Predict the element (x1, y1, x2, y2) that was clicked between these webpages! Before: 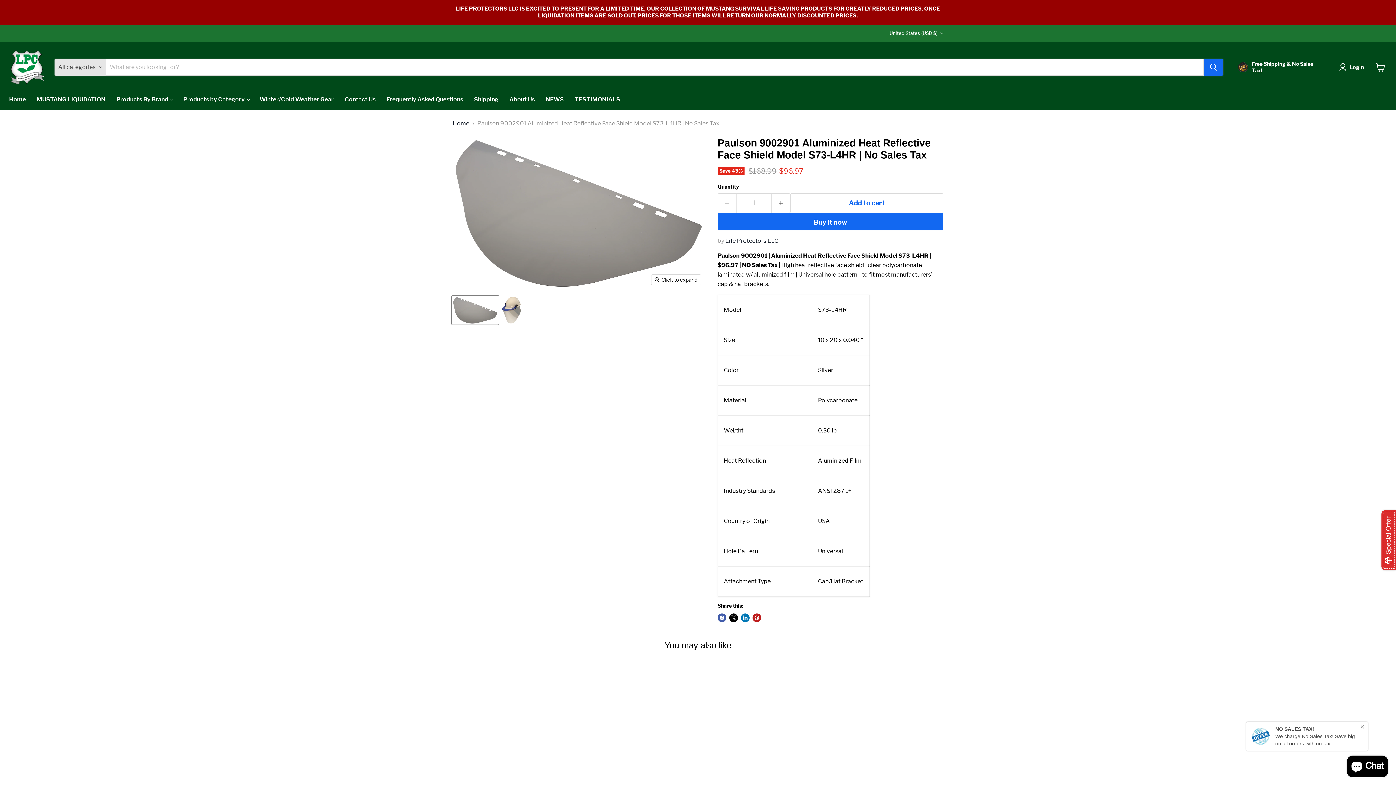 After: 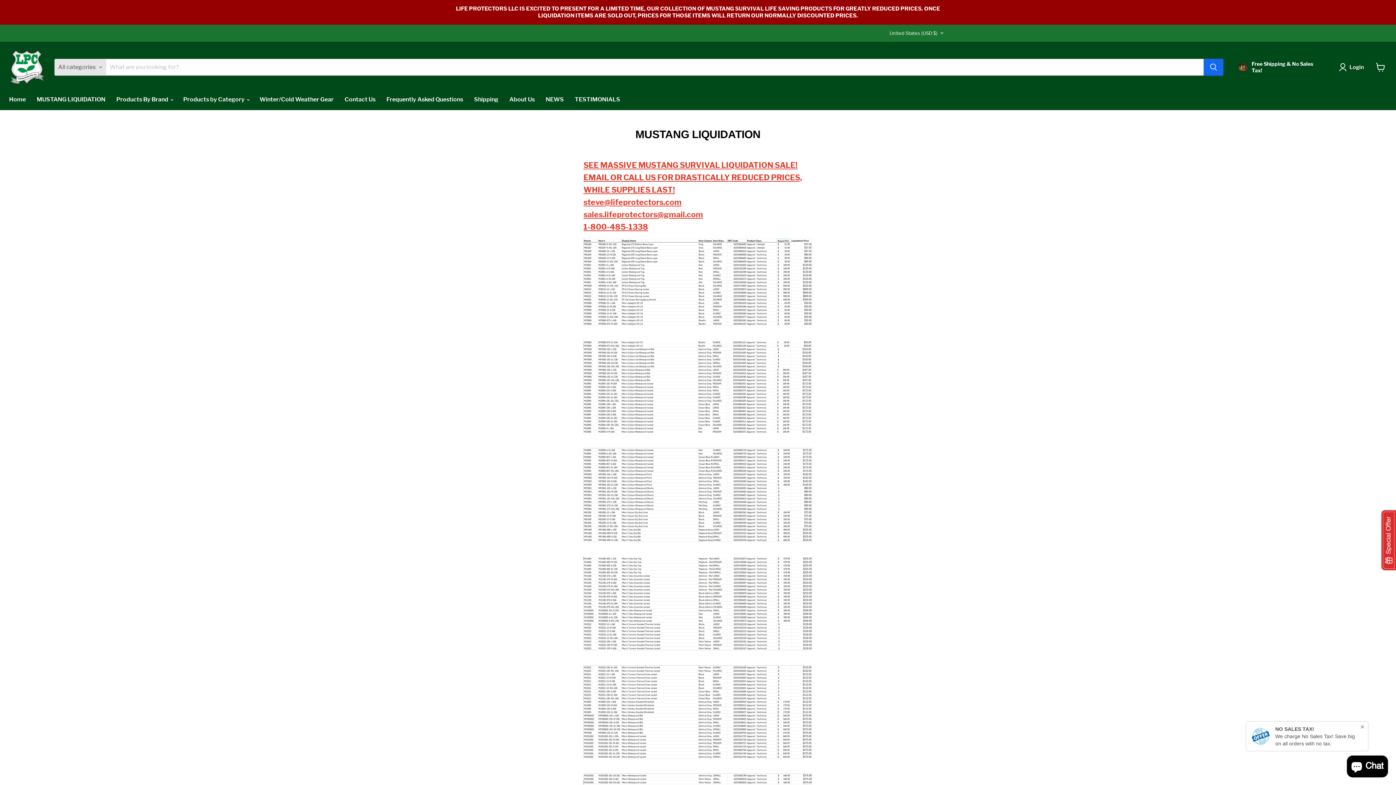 Action: label: MUSTANG LIQUIDATION bbox: (31, 92, 110, 107)